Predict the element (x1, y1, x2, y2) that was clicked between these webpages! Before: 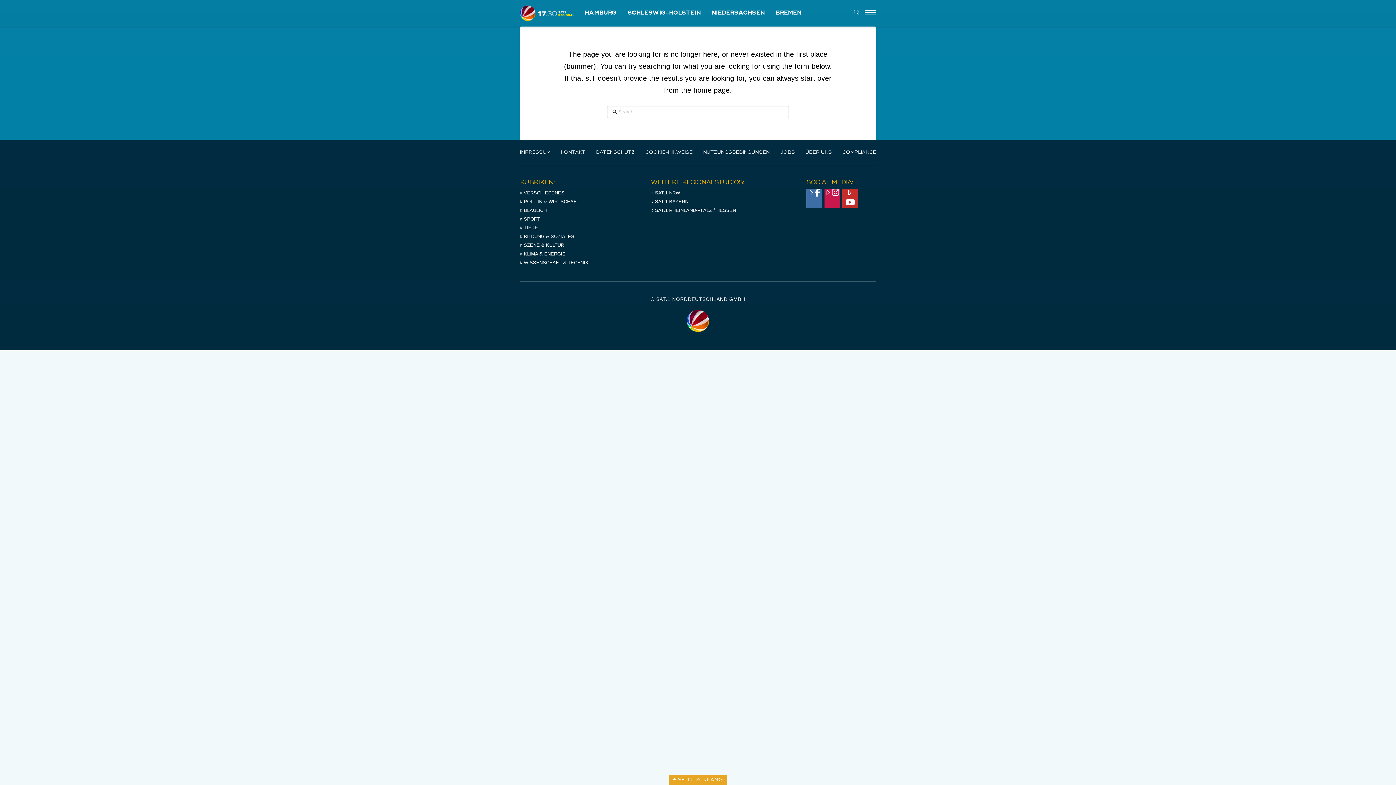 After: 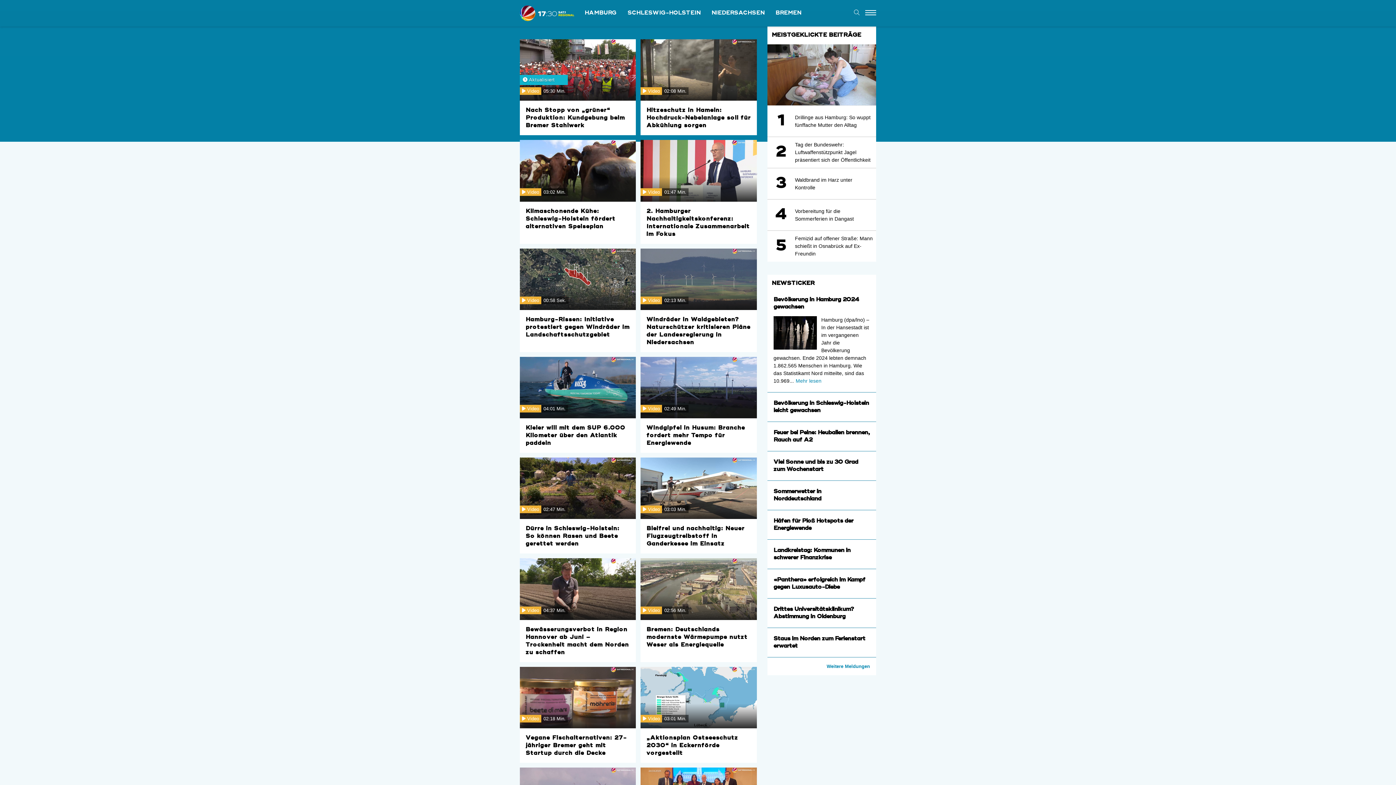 Action: label: KLIMA & ENERGIE bbox: (520, 249, 588, 258)